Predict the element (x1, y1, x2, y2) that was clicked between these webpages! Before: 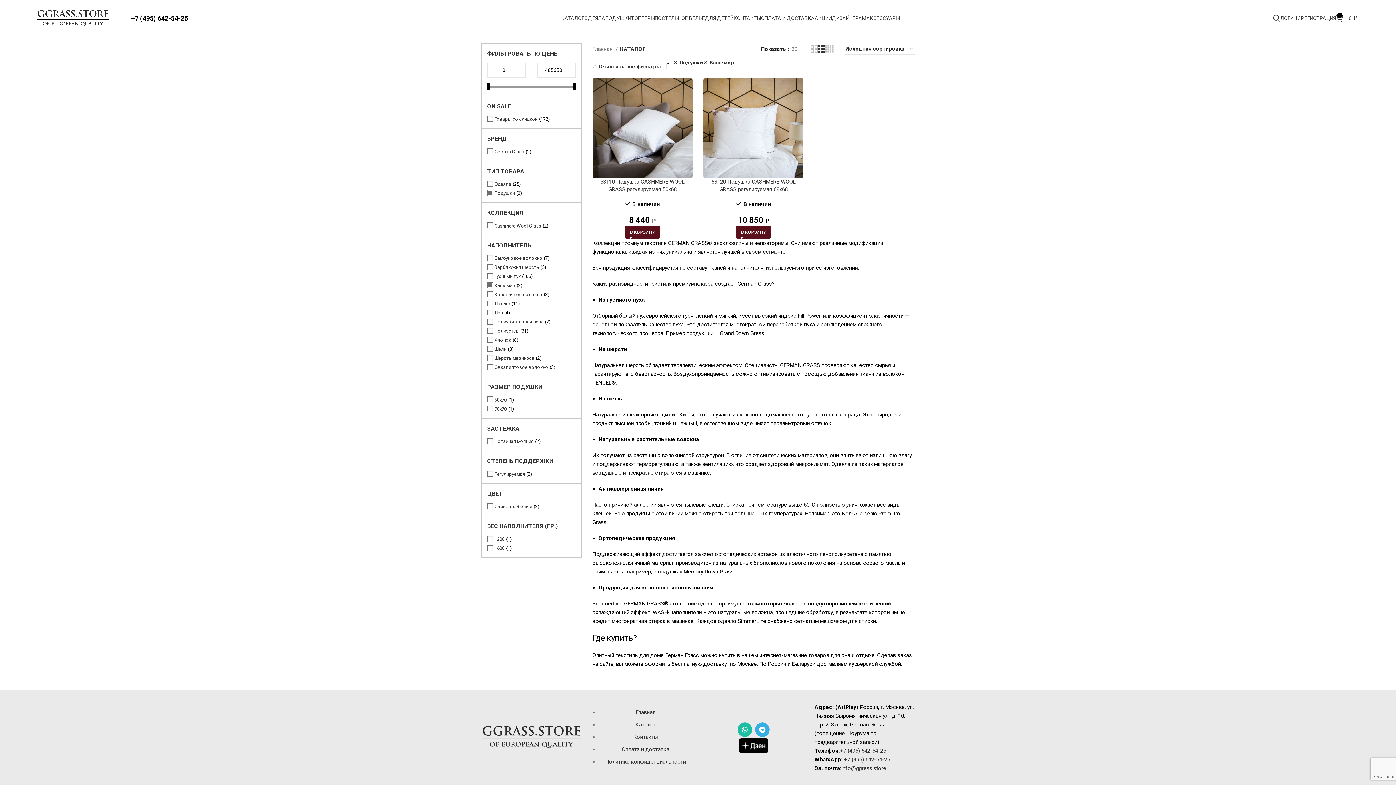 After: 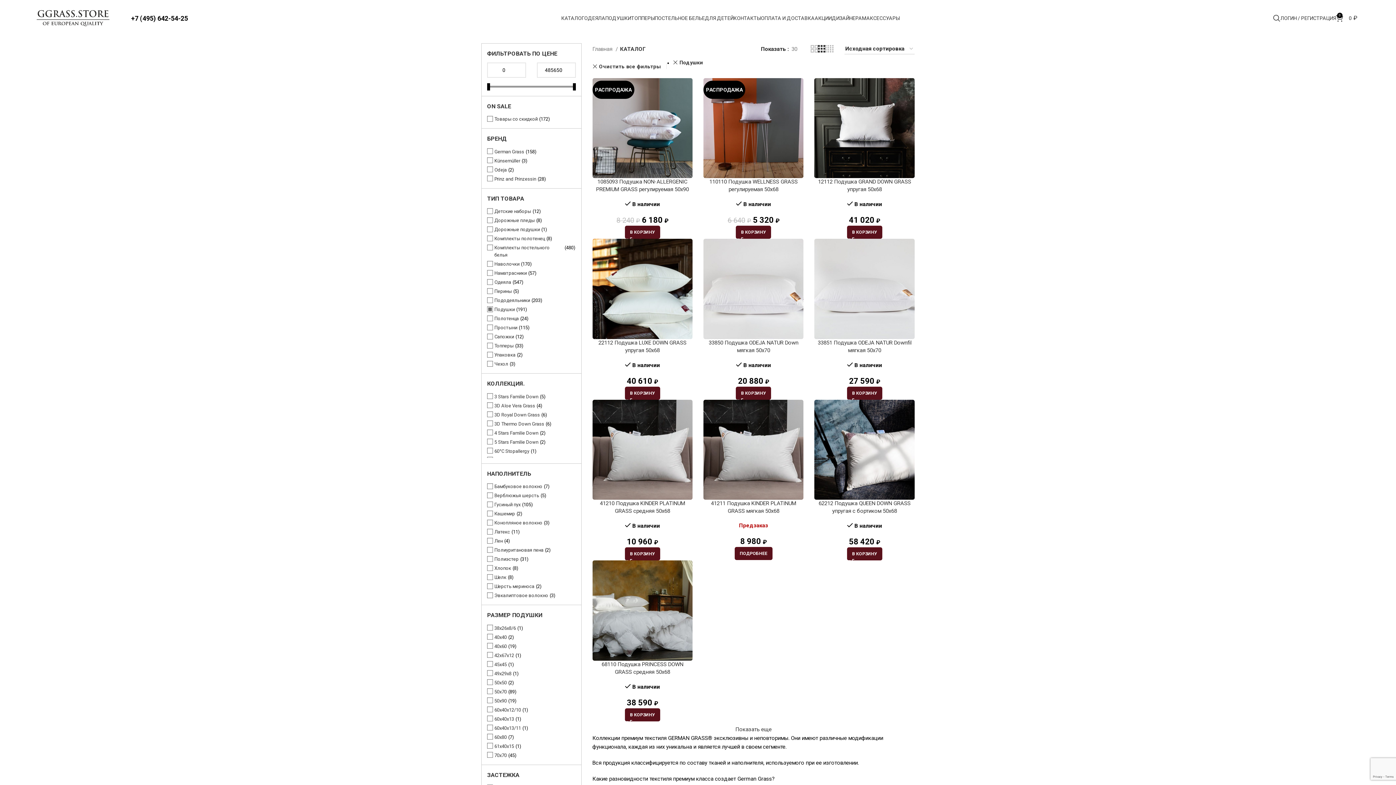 Action: label: ПОДУШКИ bbox: (605, 10, 631, 25)